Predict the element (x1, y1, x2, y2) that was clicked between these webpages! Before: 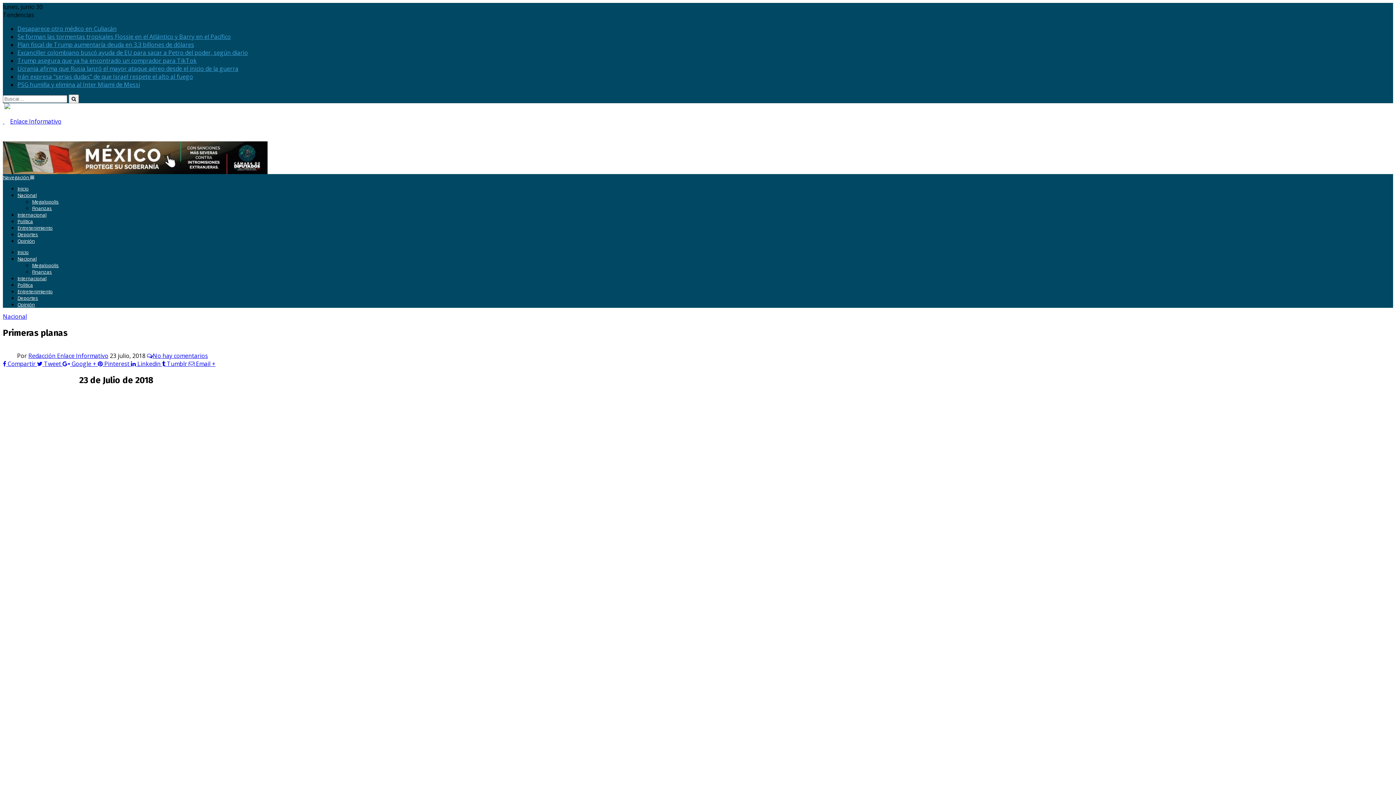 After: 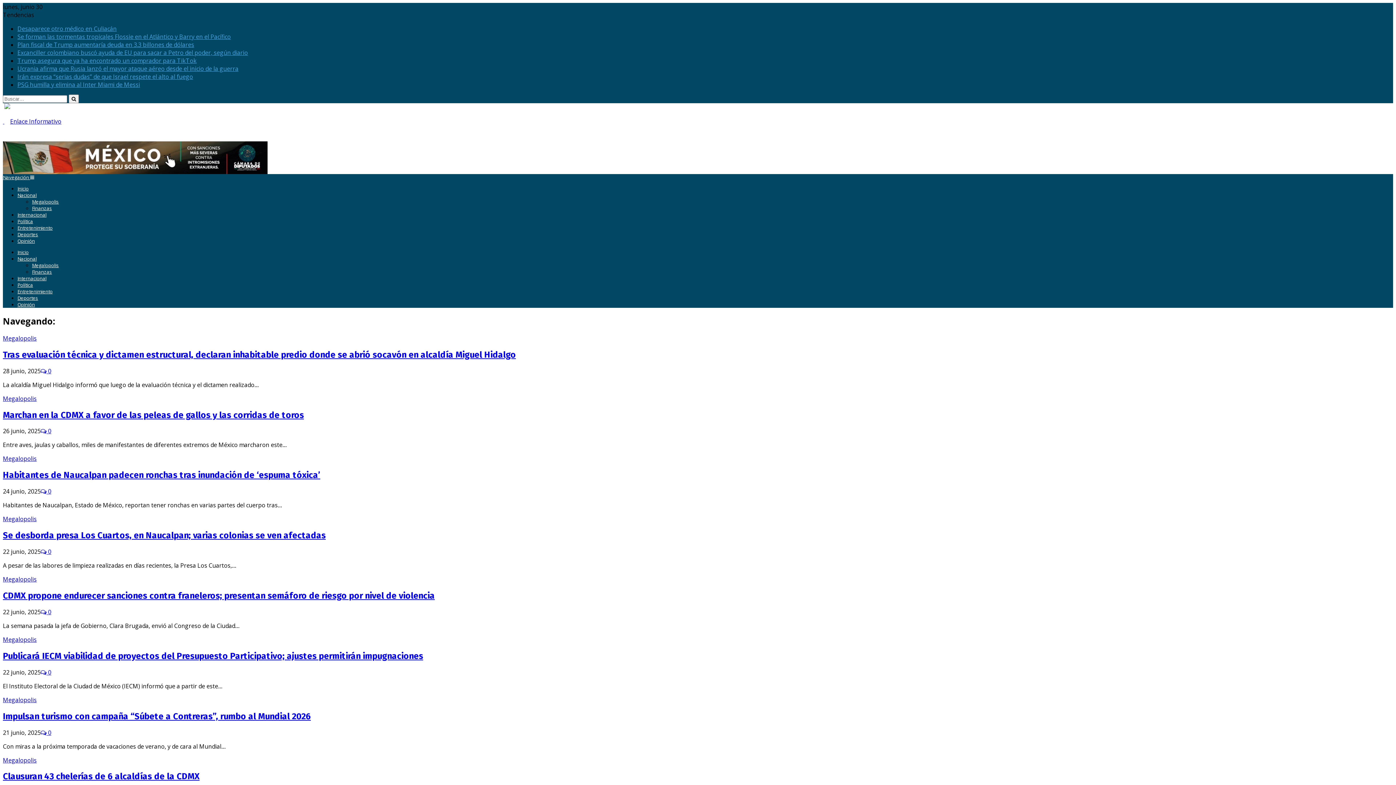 Action: bbox: (32, 198, 58, 205) label: Megalopolis